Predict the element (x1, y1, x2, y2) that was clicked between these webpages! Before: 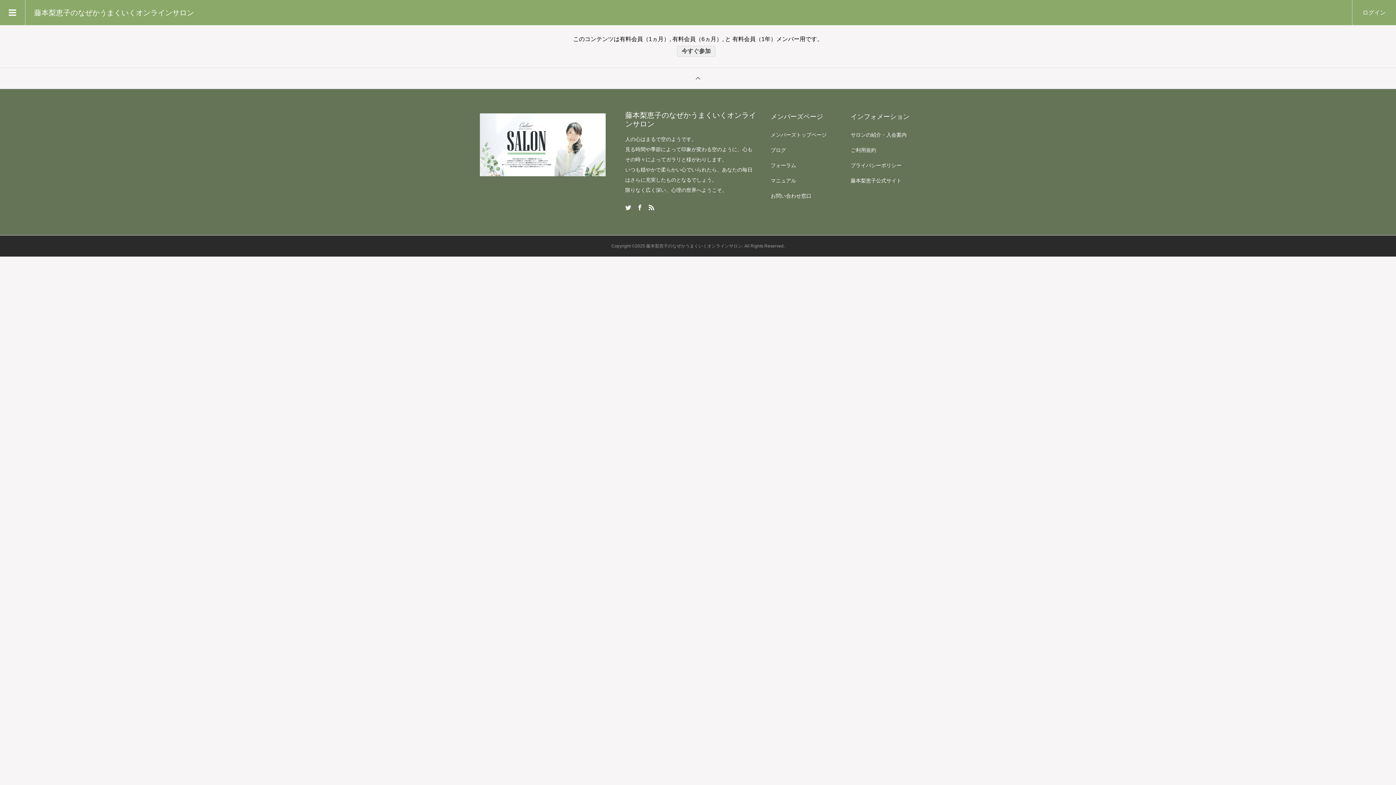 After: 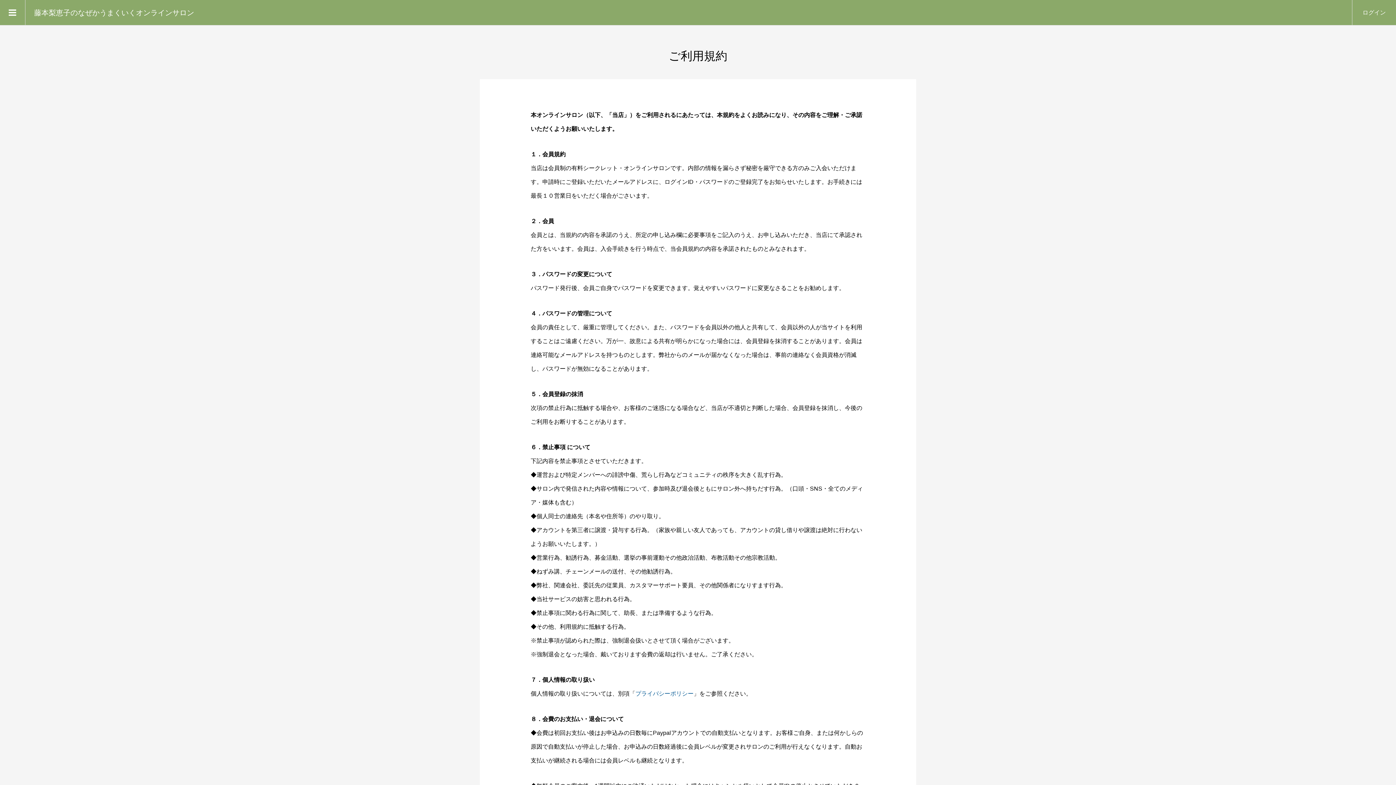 Action: bbox: (850, 147, 876, 153) label: ご利用規約